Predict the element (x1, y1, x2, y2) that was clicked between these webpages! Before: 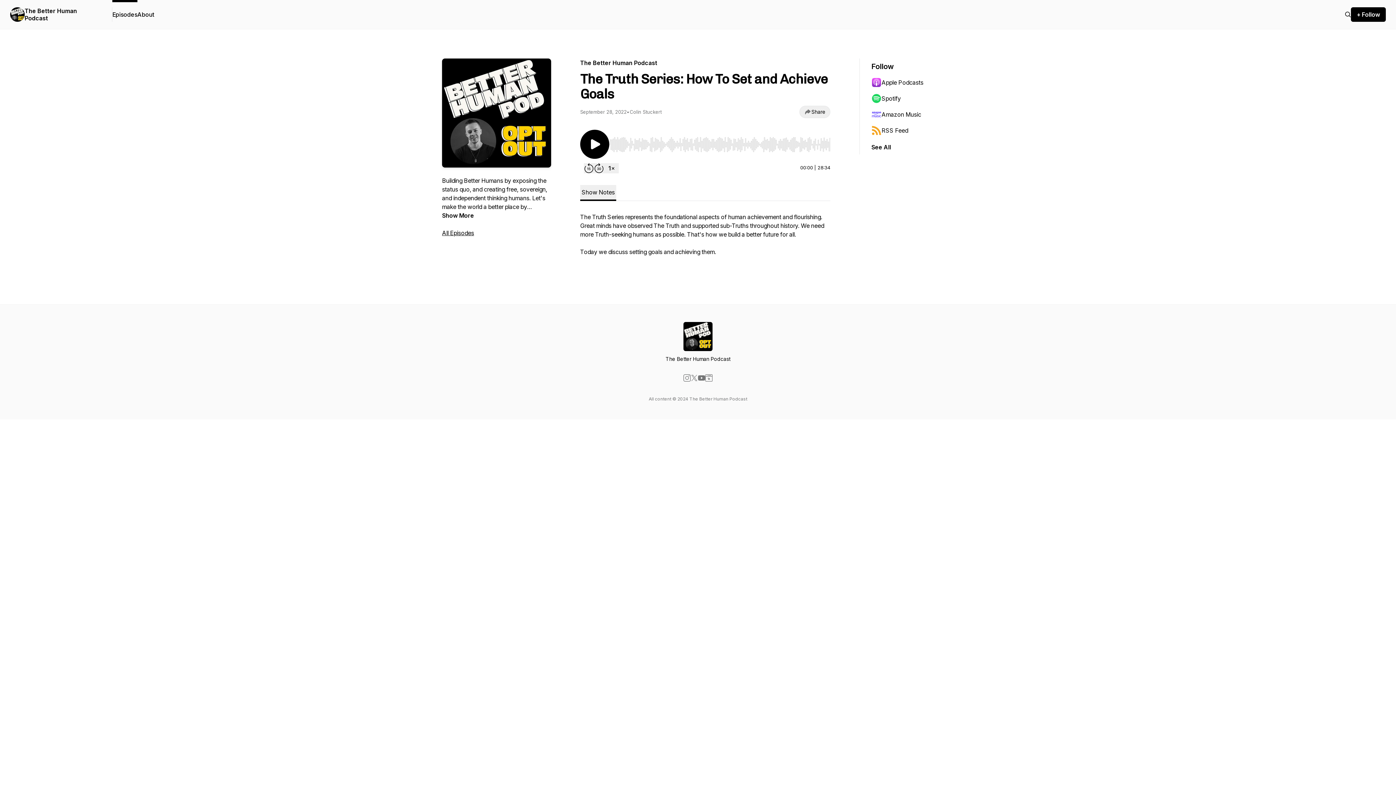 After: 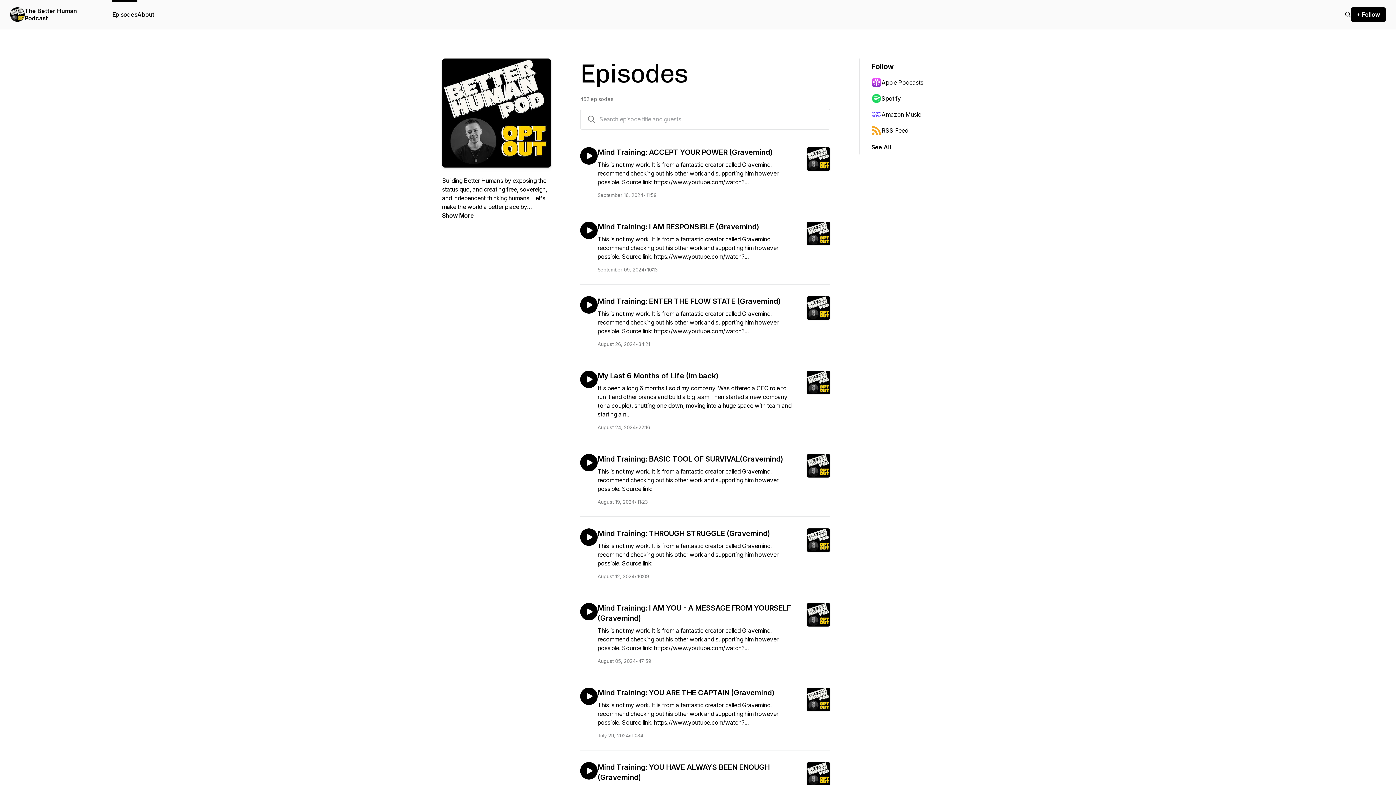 Action: bbox: (112, 0, 137, 29) label: Episodes